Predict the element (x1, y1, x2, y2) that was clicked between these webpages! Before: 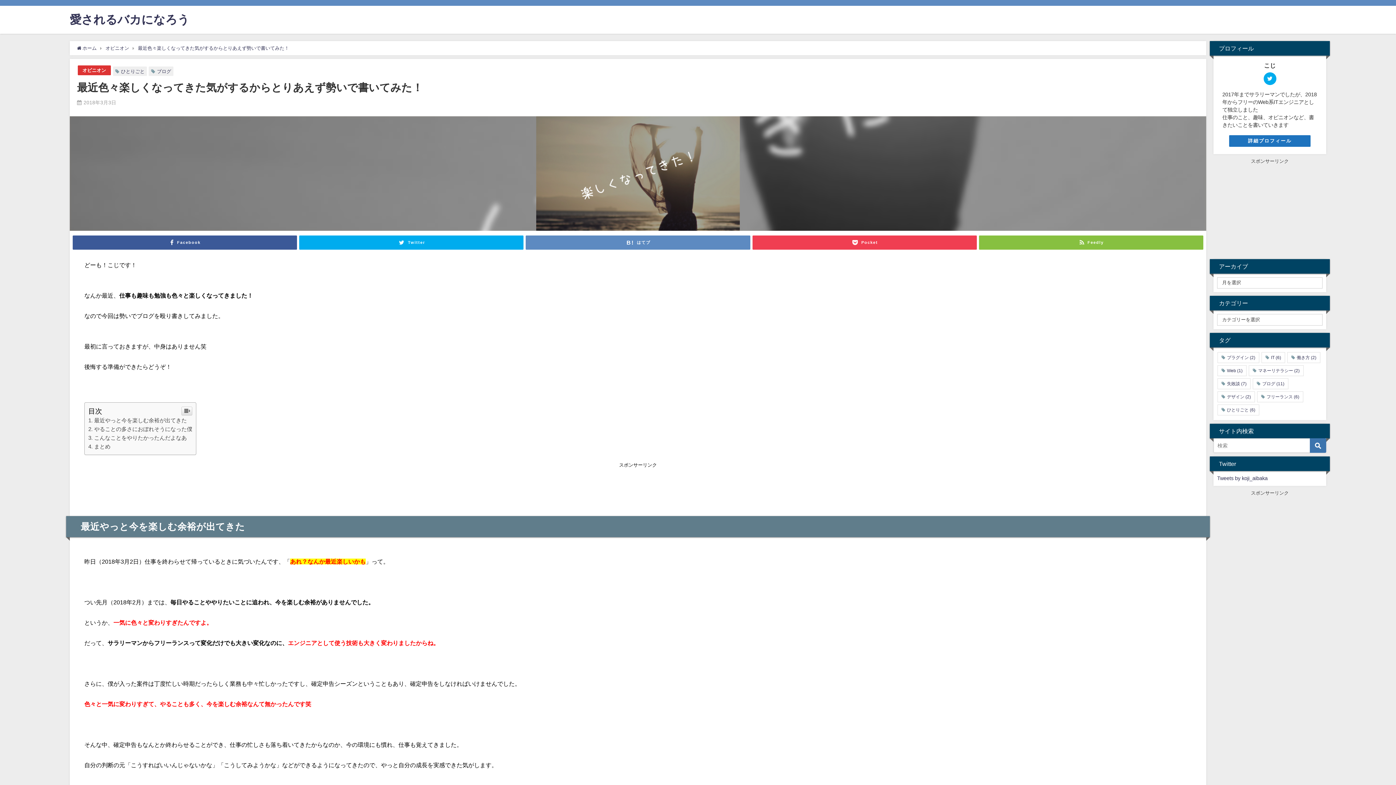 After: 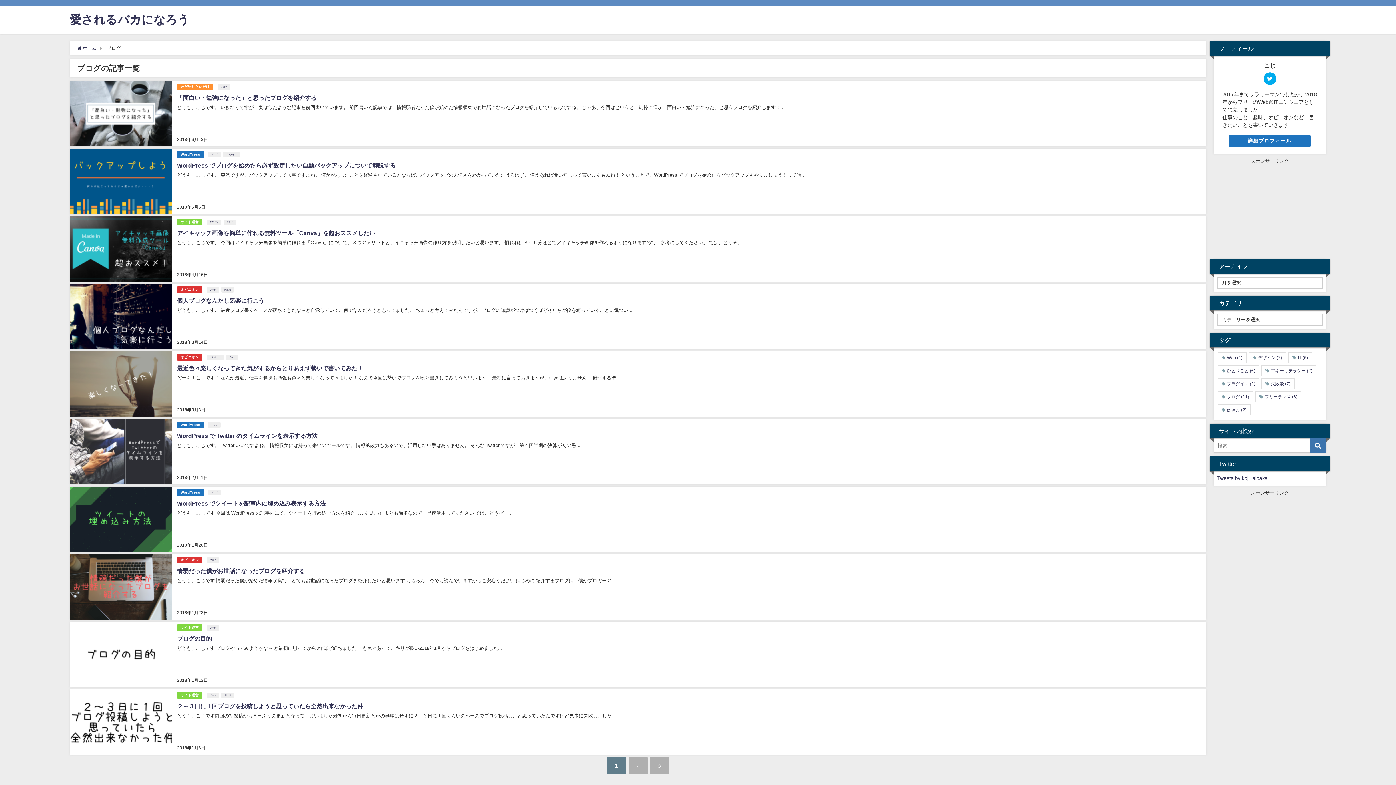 Action: bbox: (1253, 378, 1288, 389) label: ブログ (11個の項目)